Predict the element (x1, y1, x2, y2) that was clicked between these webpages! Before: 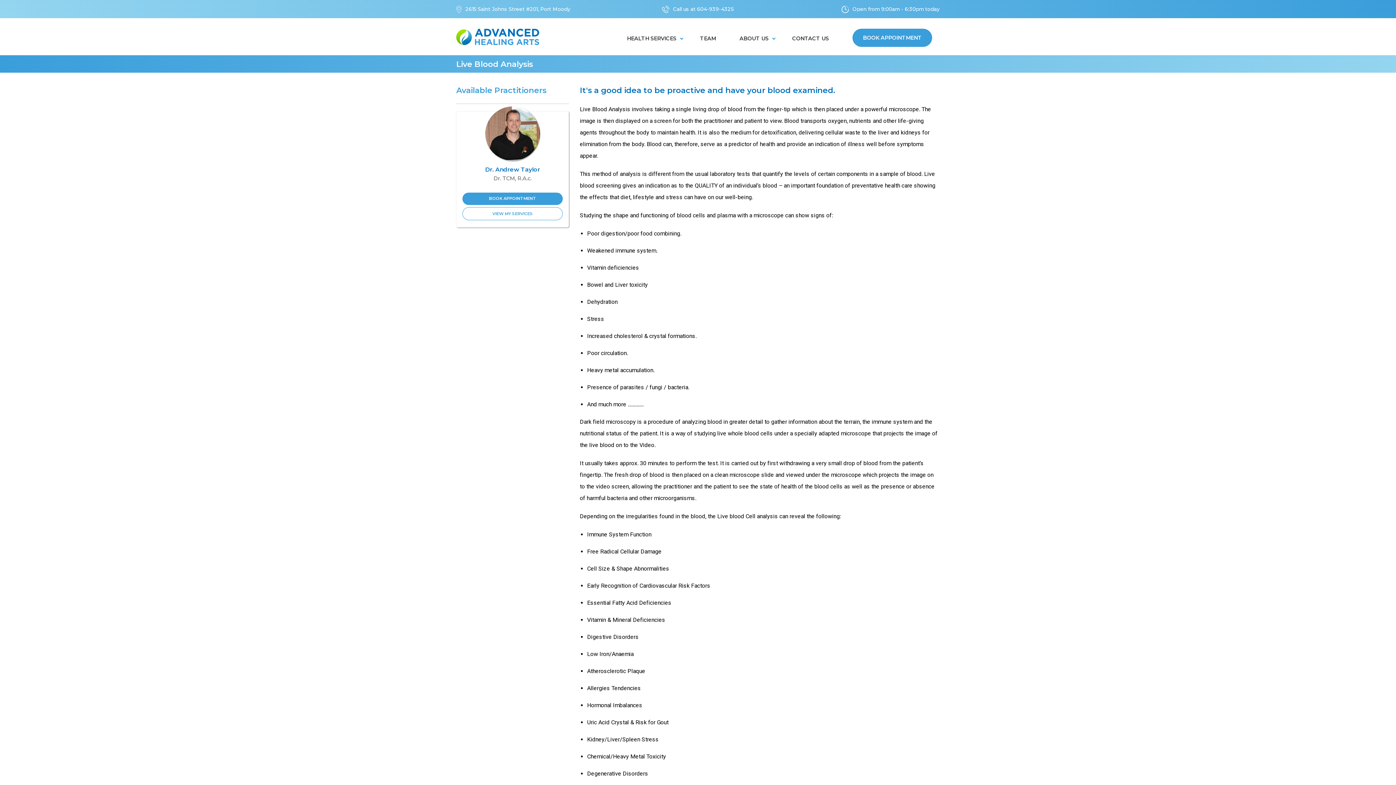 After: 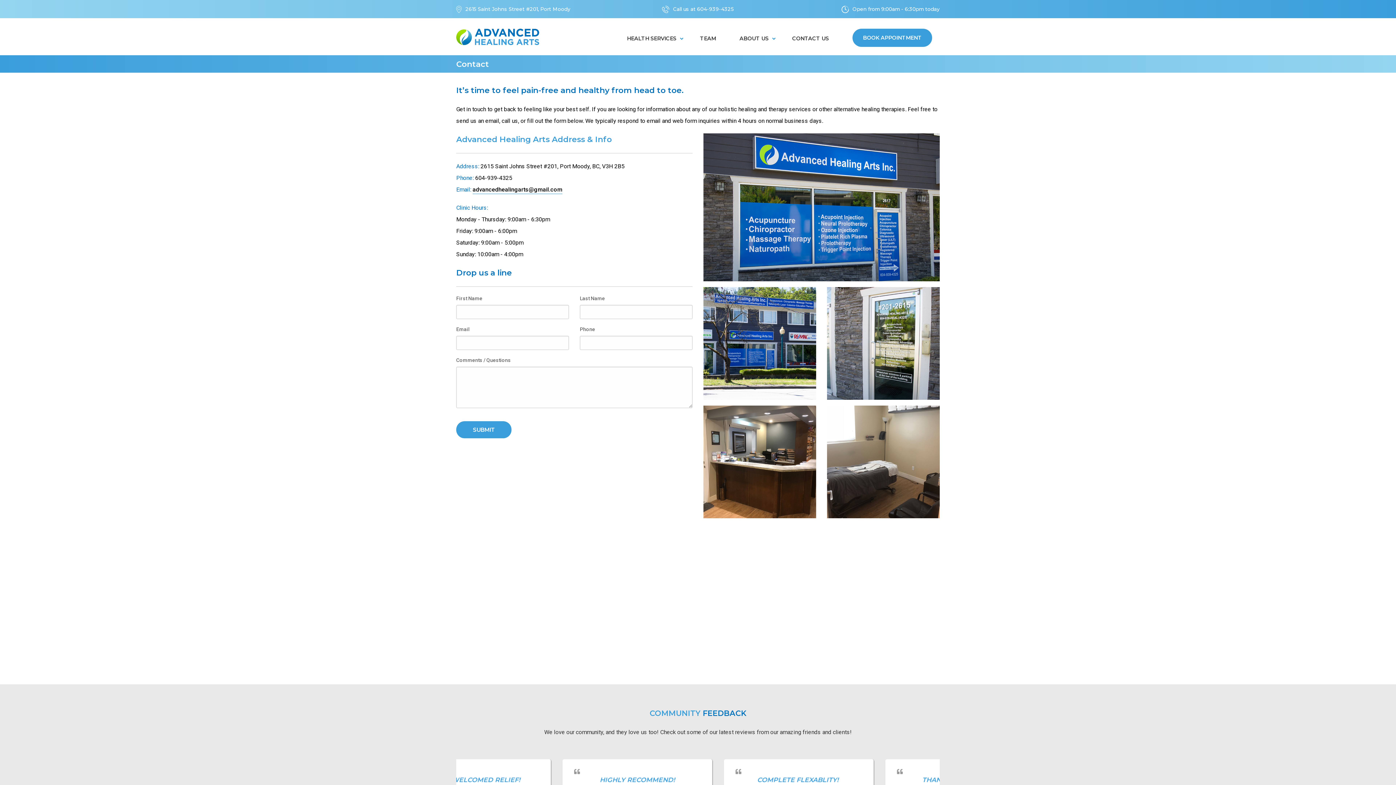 Action: label: CONTACT US bbox: (779, 28, 842, 56)